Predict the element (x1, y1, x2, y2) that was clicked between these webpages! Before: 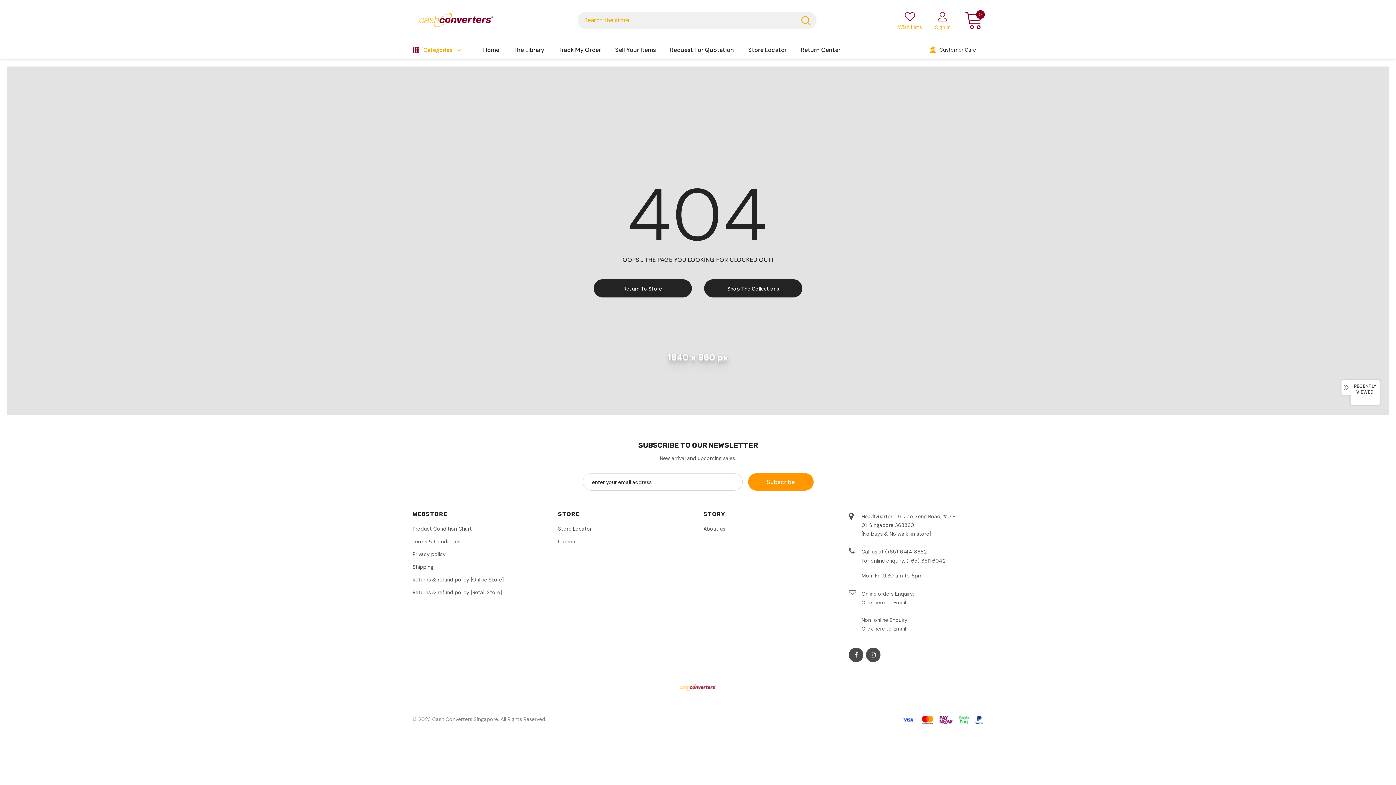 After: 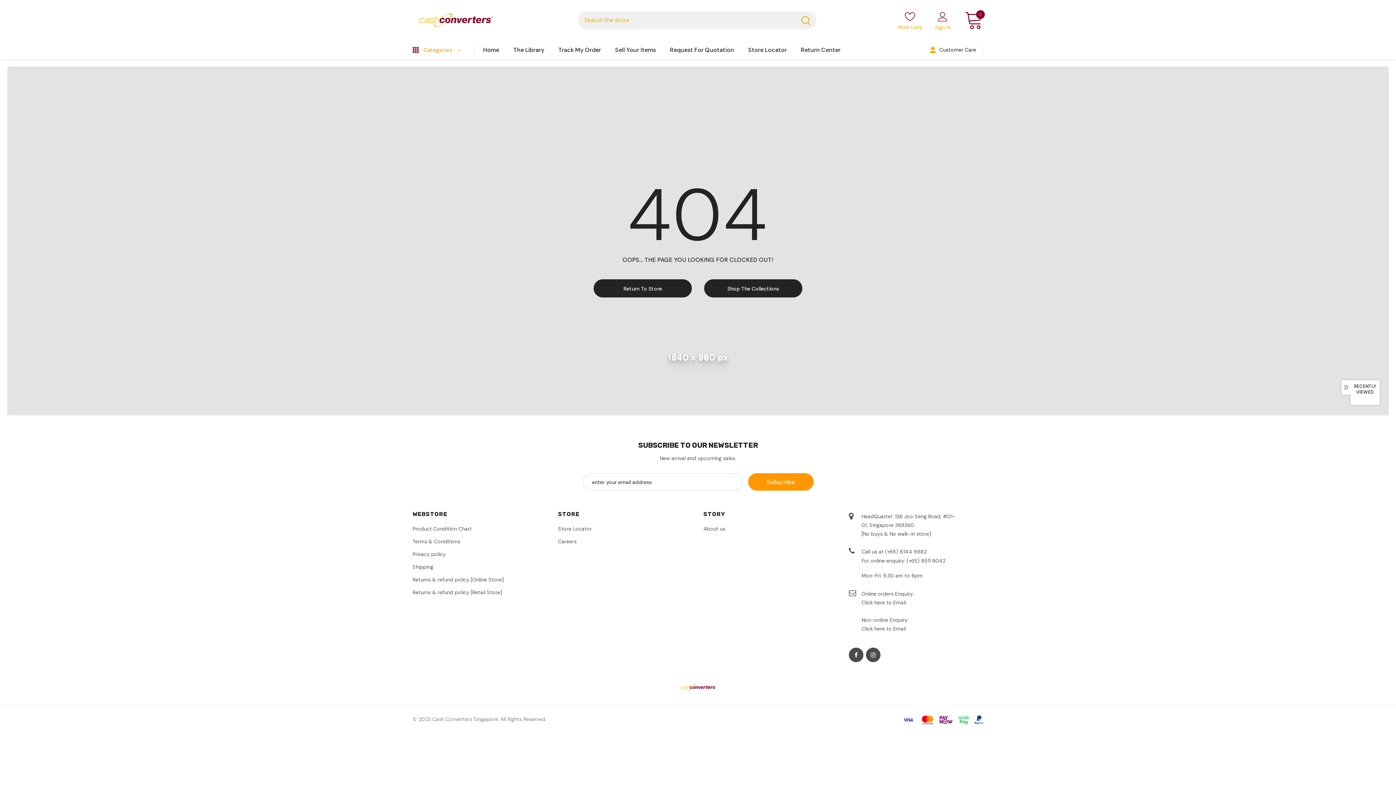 Action: bbox: (673, 681, 723, 694)